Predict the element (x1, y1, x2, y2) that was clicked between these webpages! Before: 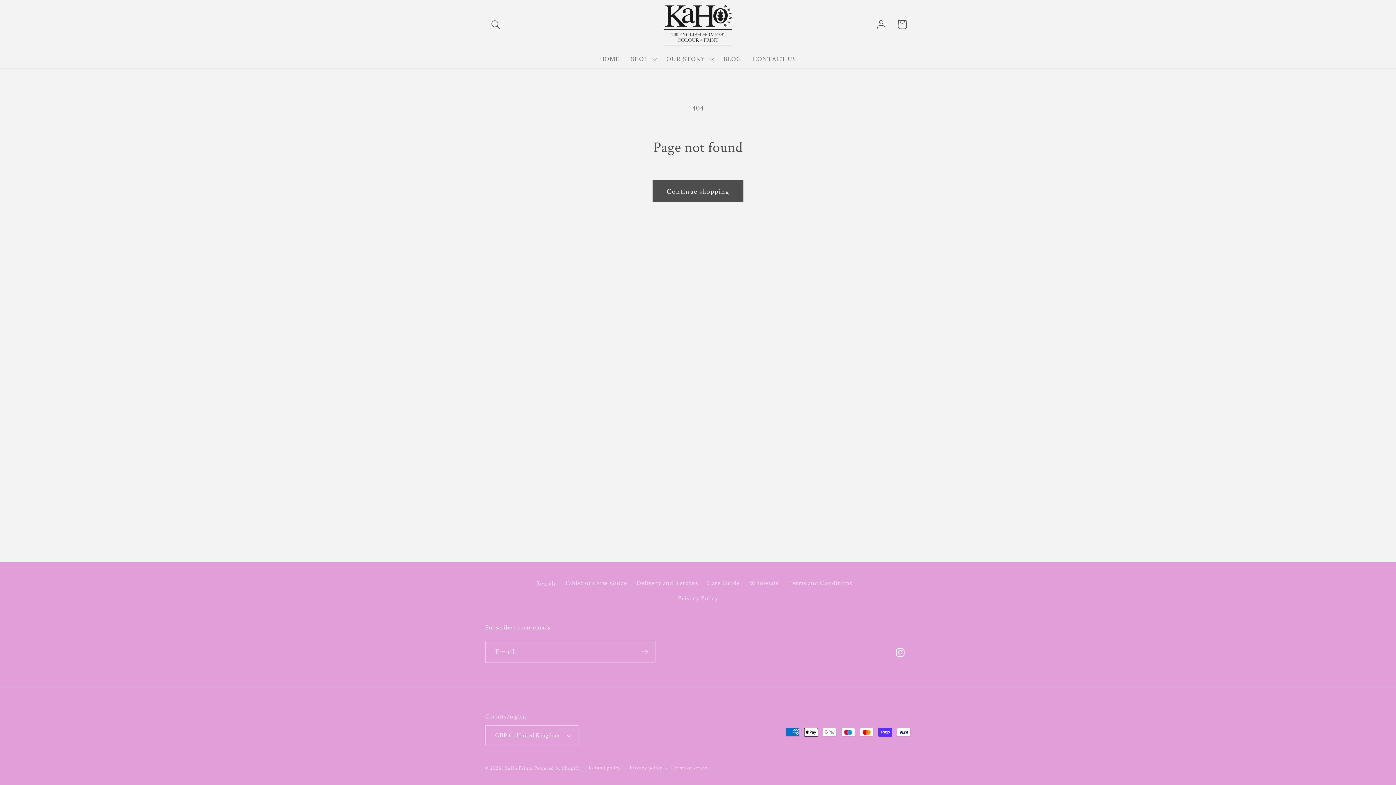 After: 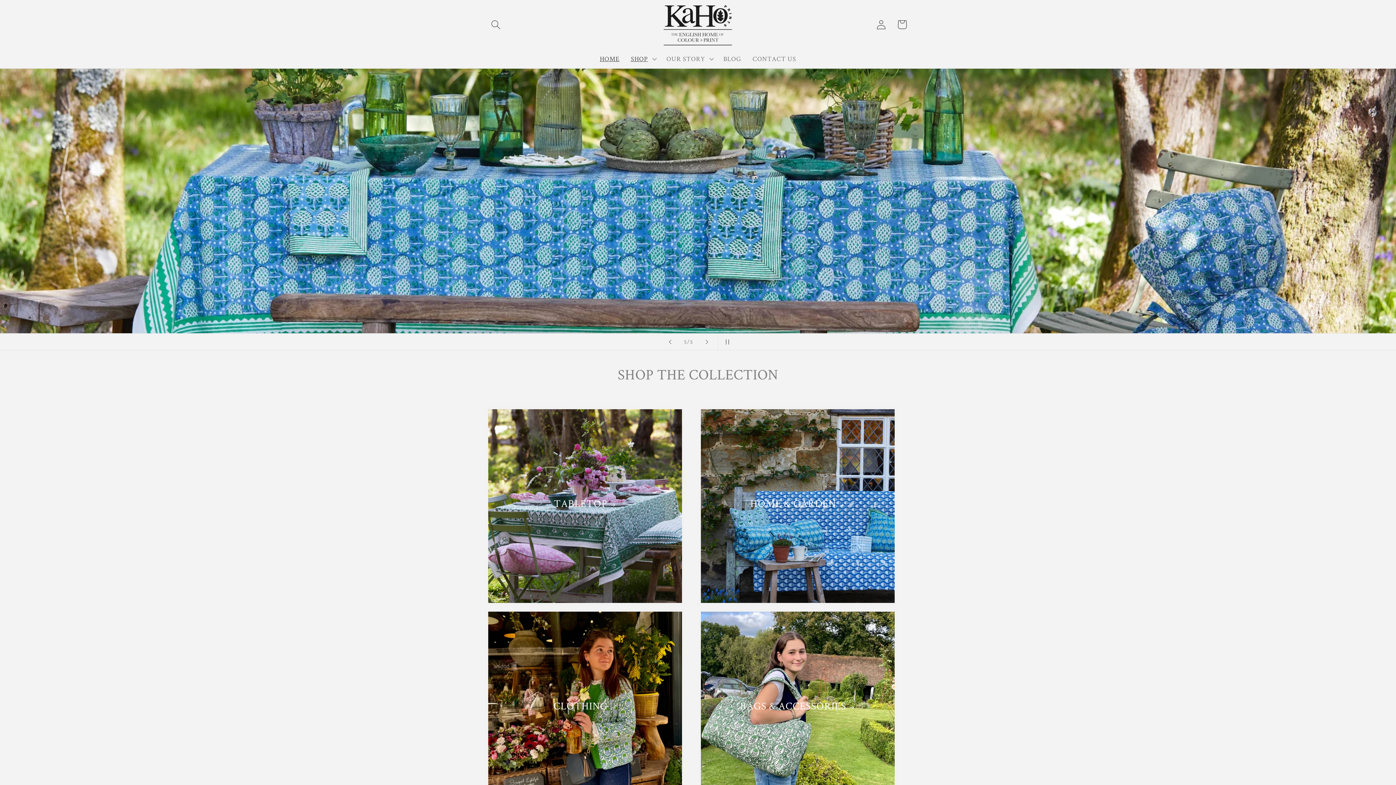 Action: bbox: (660, 0, 736, 49)